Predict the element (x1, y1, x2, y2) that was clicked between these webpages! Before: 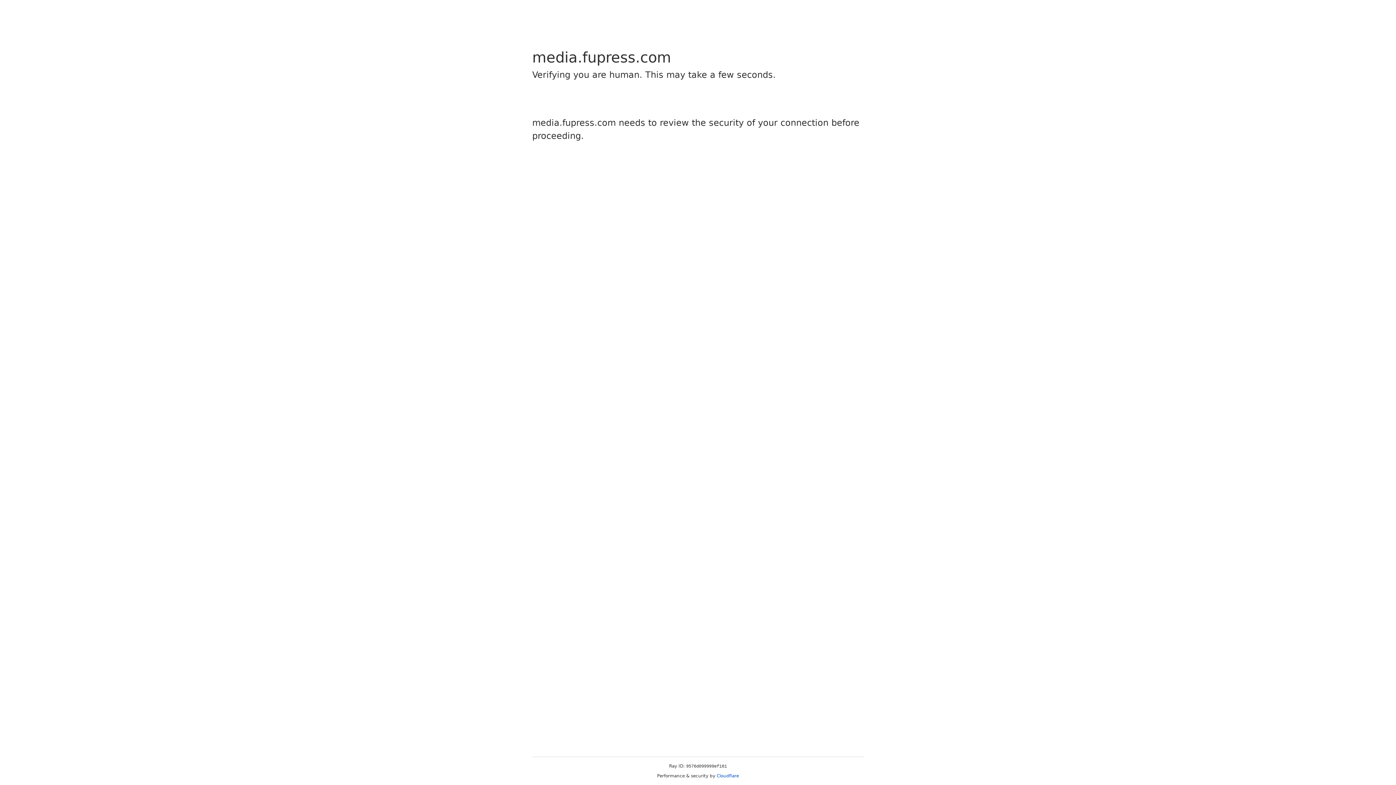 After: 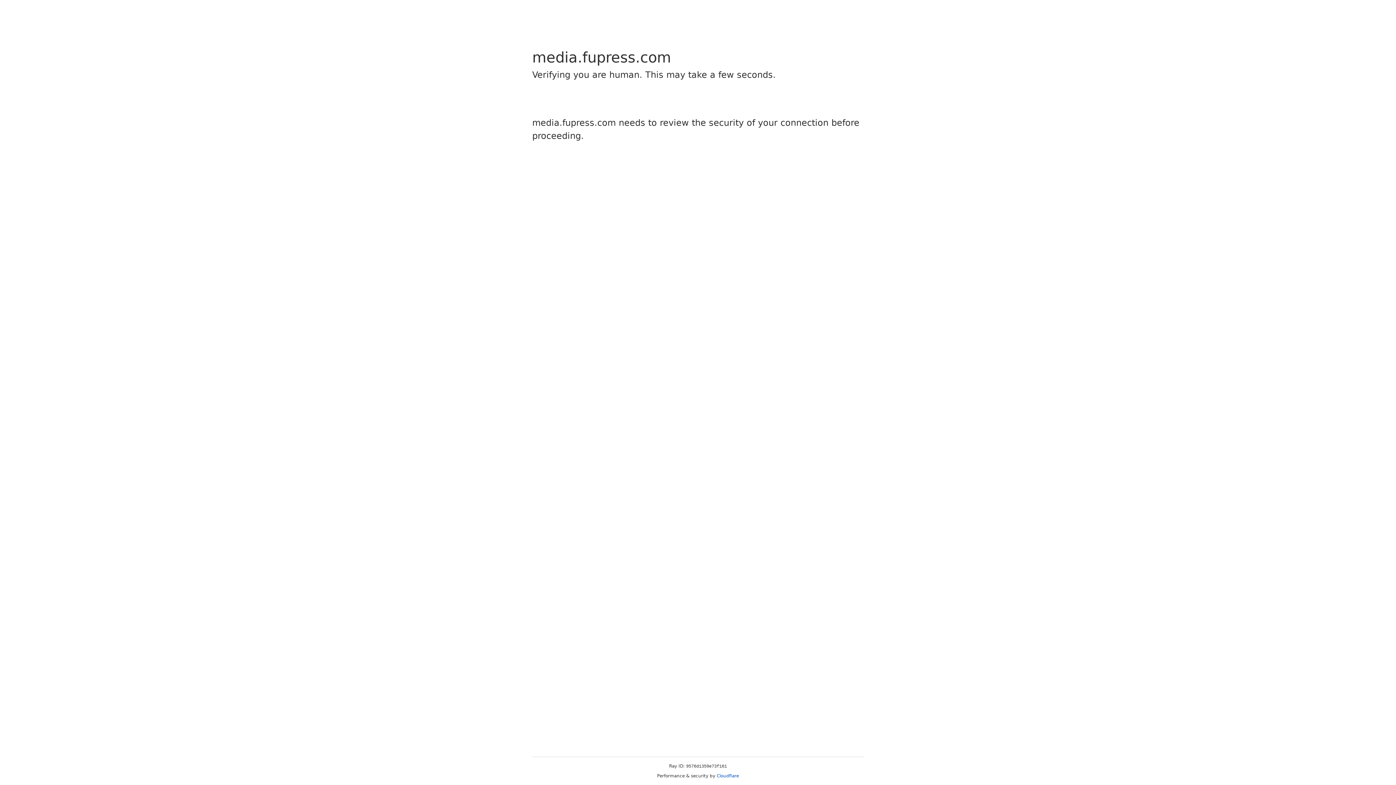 Action: bbox: (716, 773, 739, 778) label: Cloudflare